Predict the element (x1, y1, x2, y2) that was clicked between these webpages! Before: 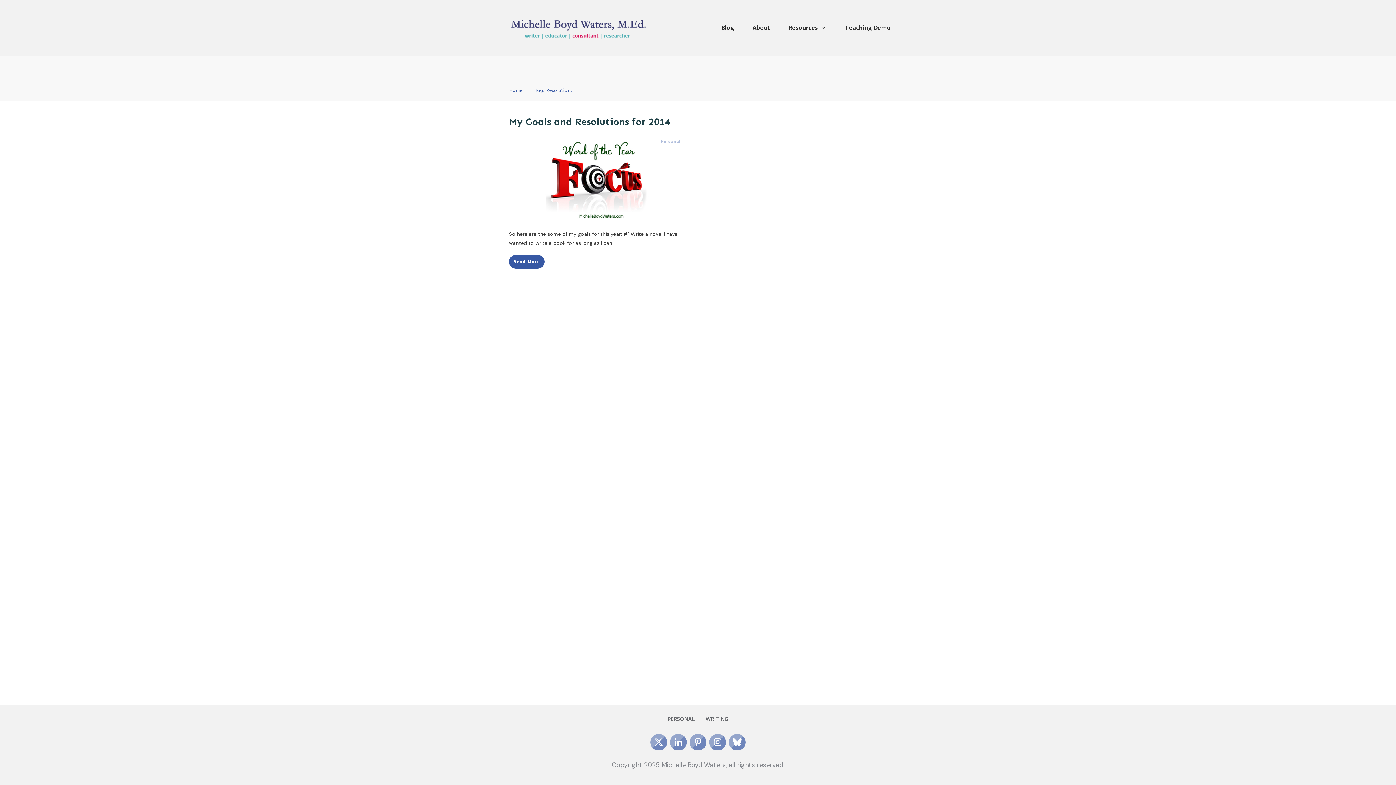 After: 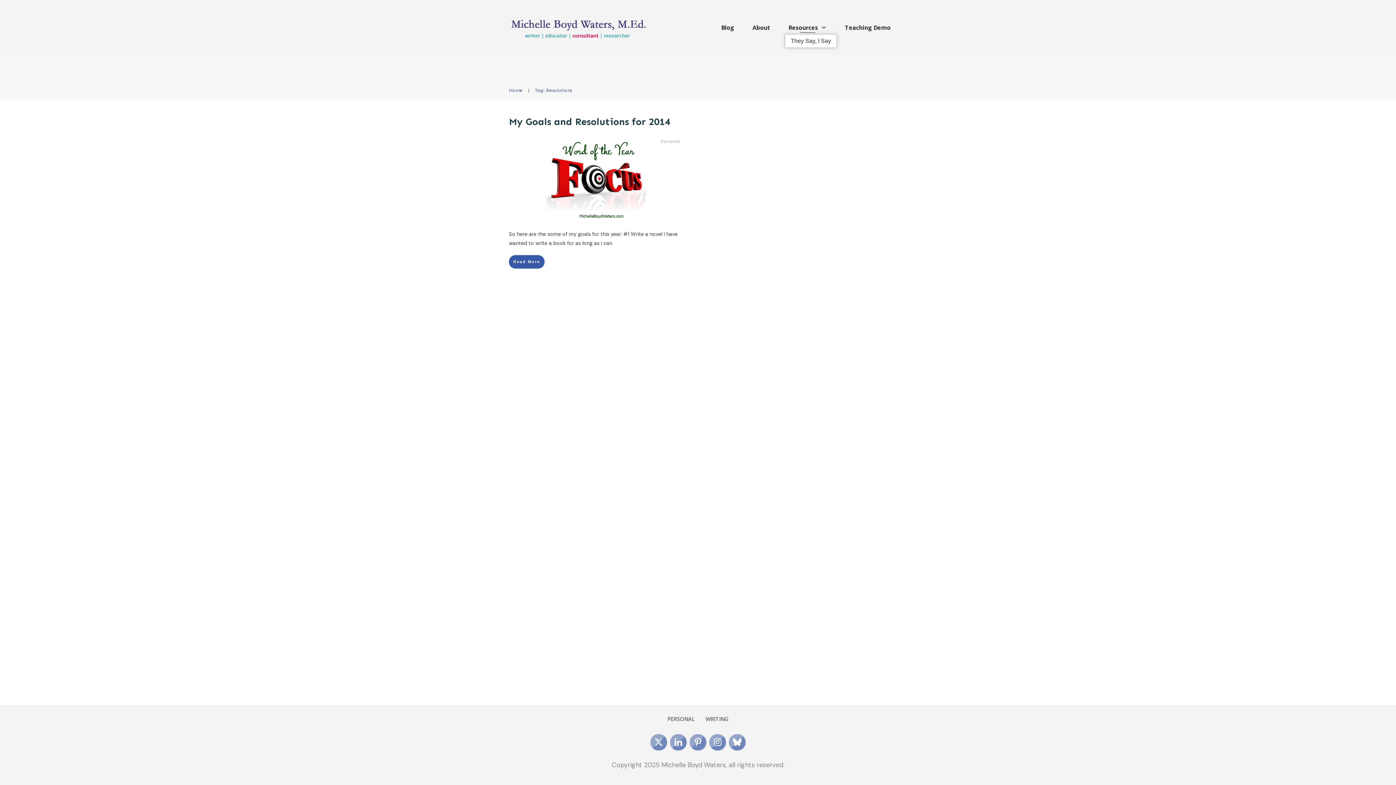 Action: label: Resources bbox: (788, 21, 826, 33)